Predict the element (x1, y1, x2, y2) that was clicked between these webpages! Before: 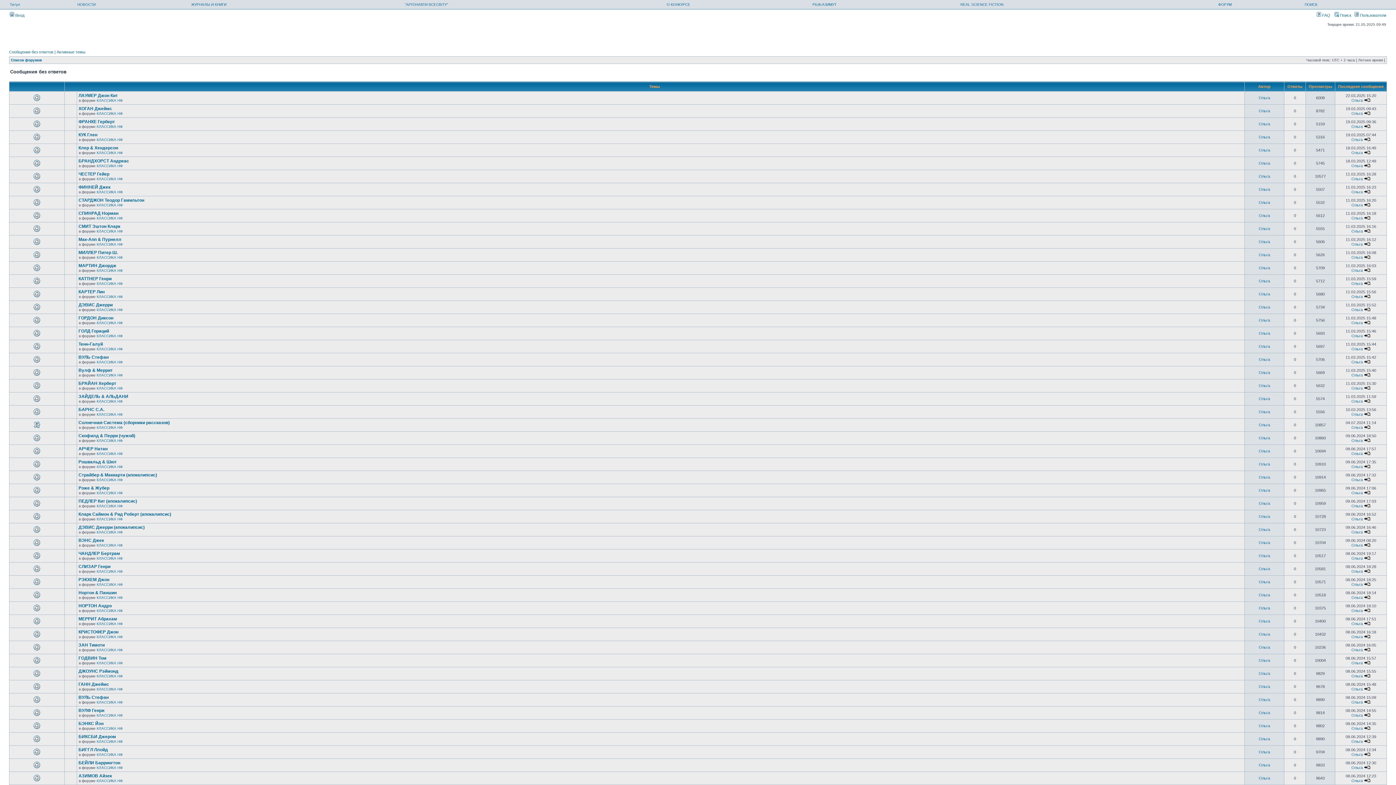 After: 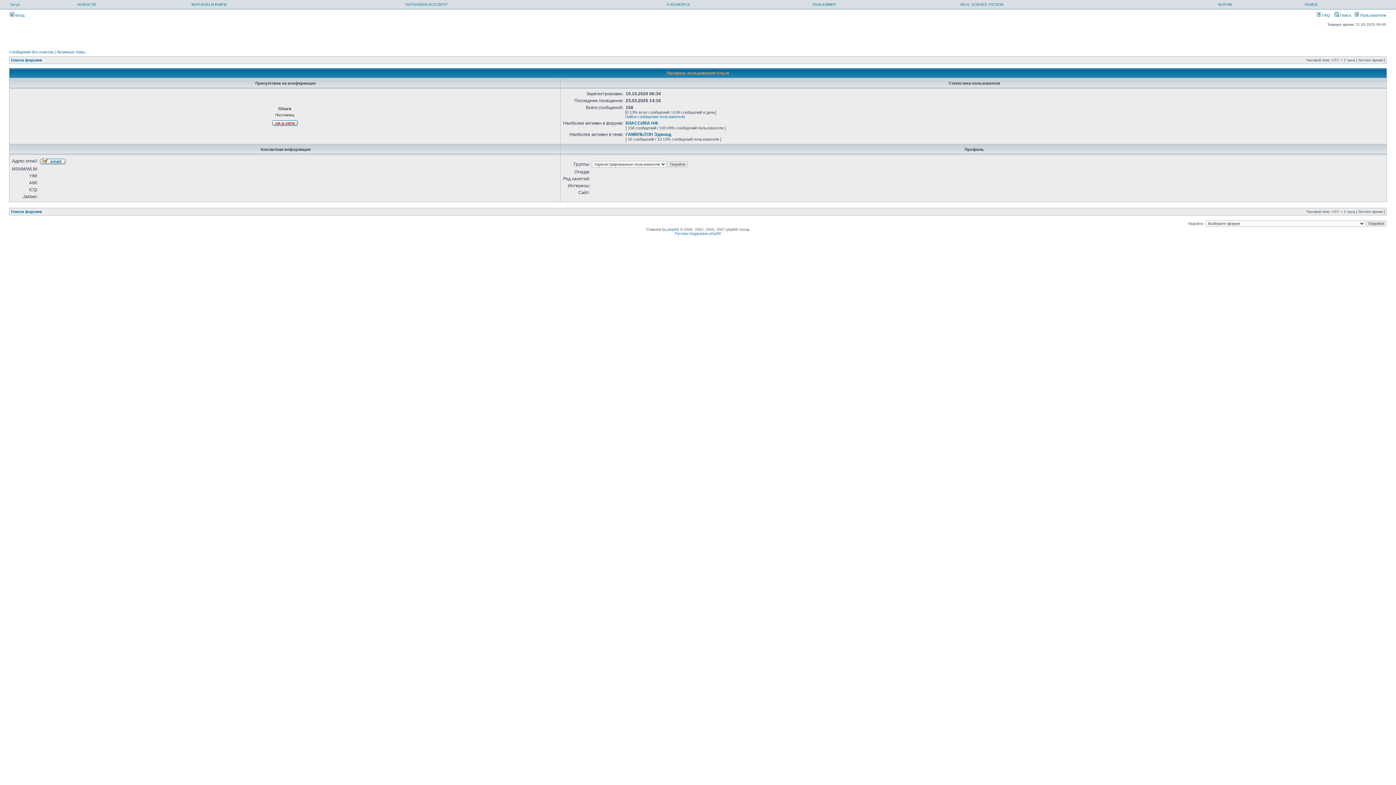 Action: label: Ольга bbox: (1351, 556, 1363, 560)